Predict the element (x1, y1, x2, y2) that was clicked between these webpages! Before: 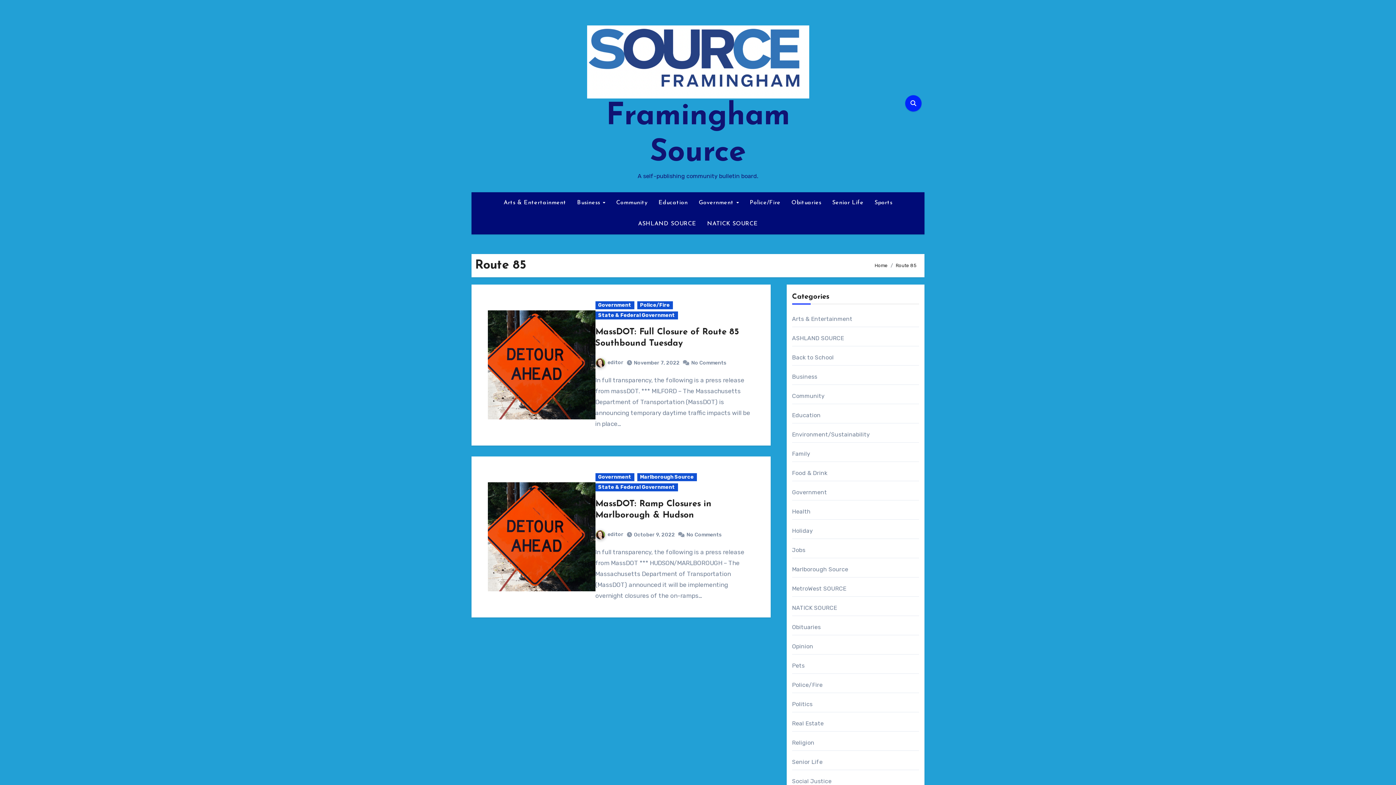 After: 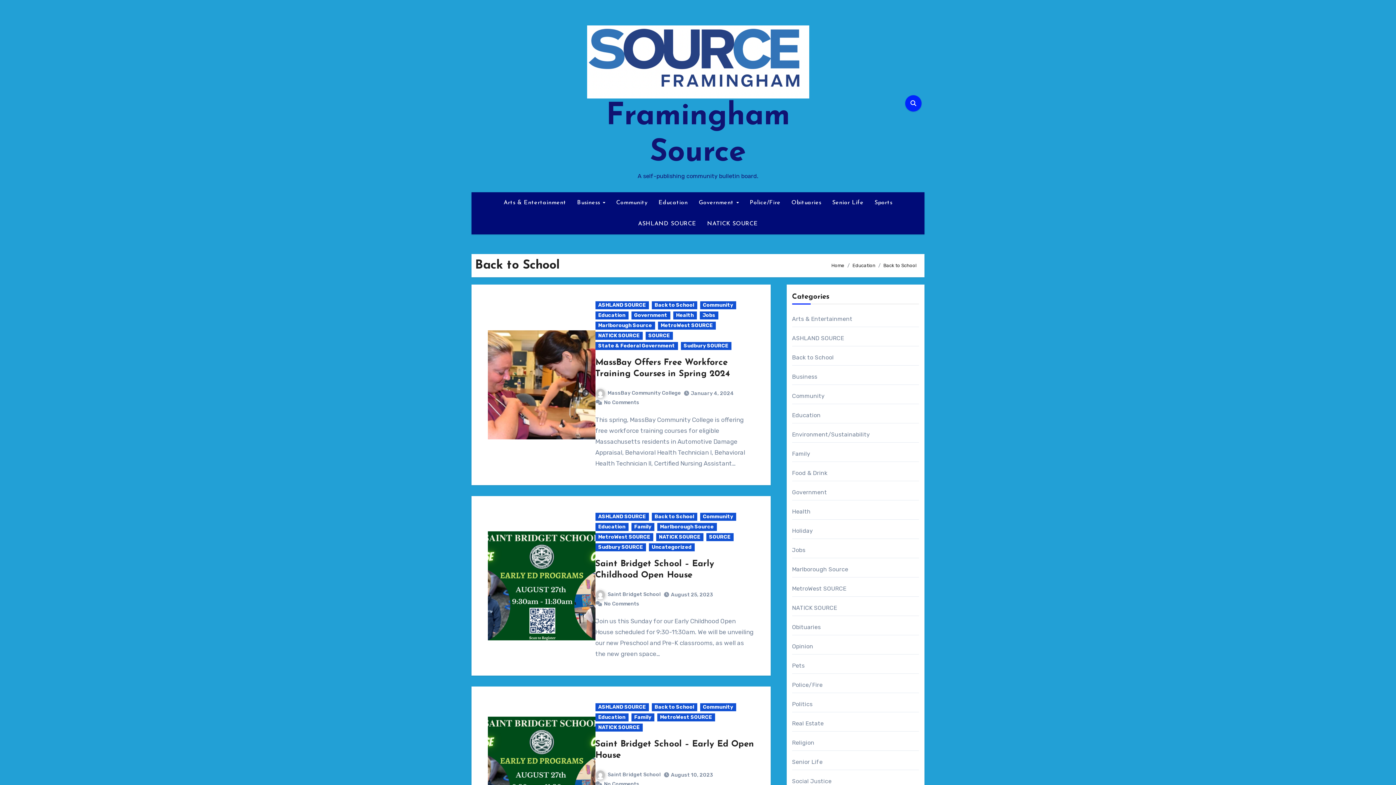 Action: bbox: (792, 354, 833, 361) label: Back to School